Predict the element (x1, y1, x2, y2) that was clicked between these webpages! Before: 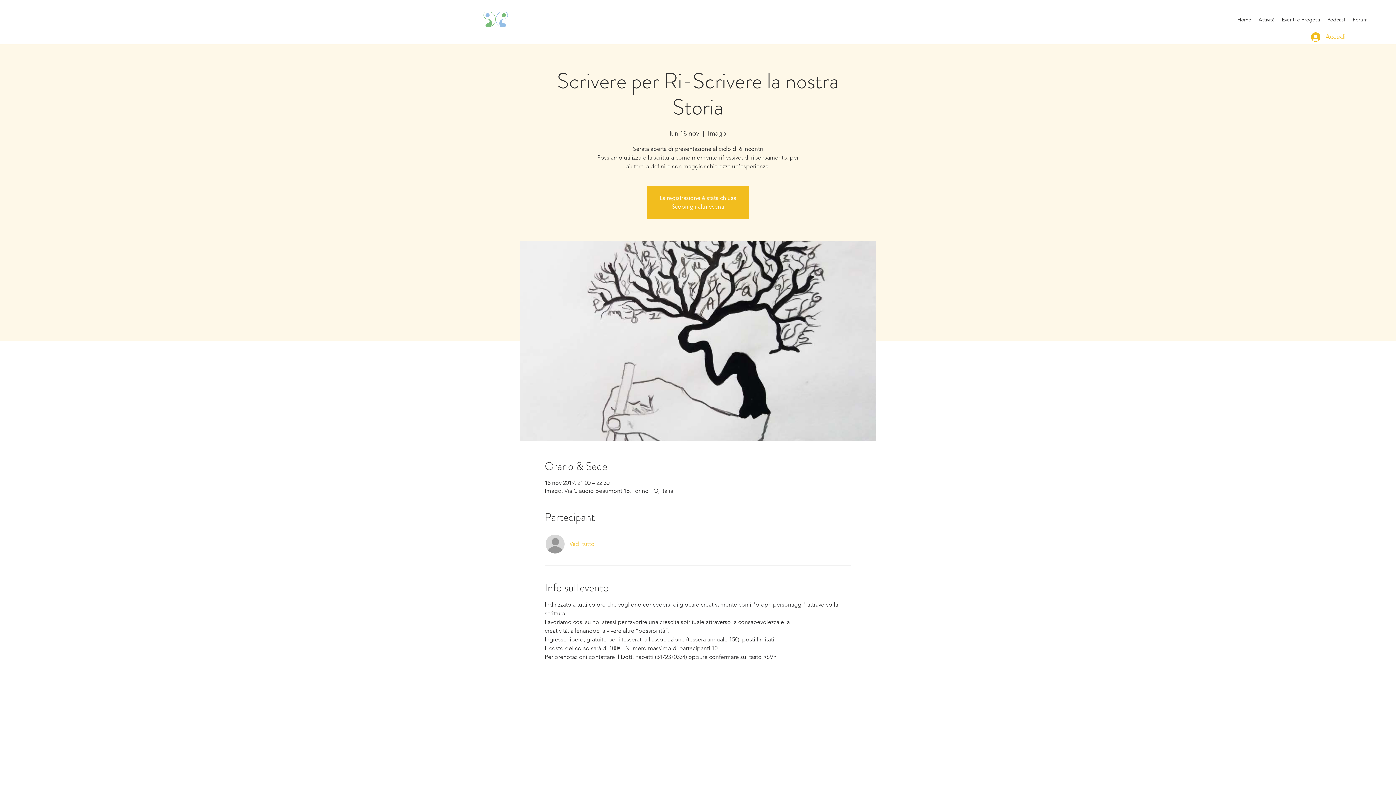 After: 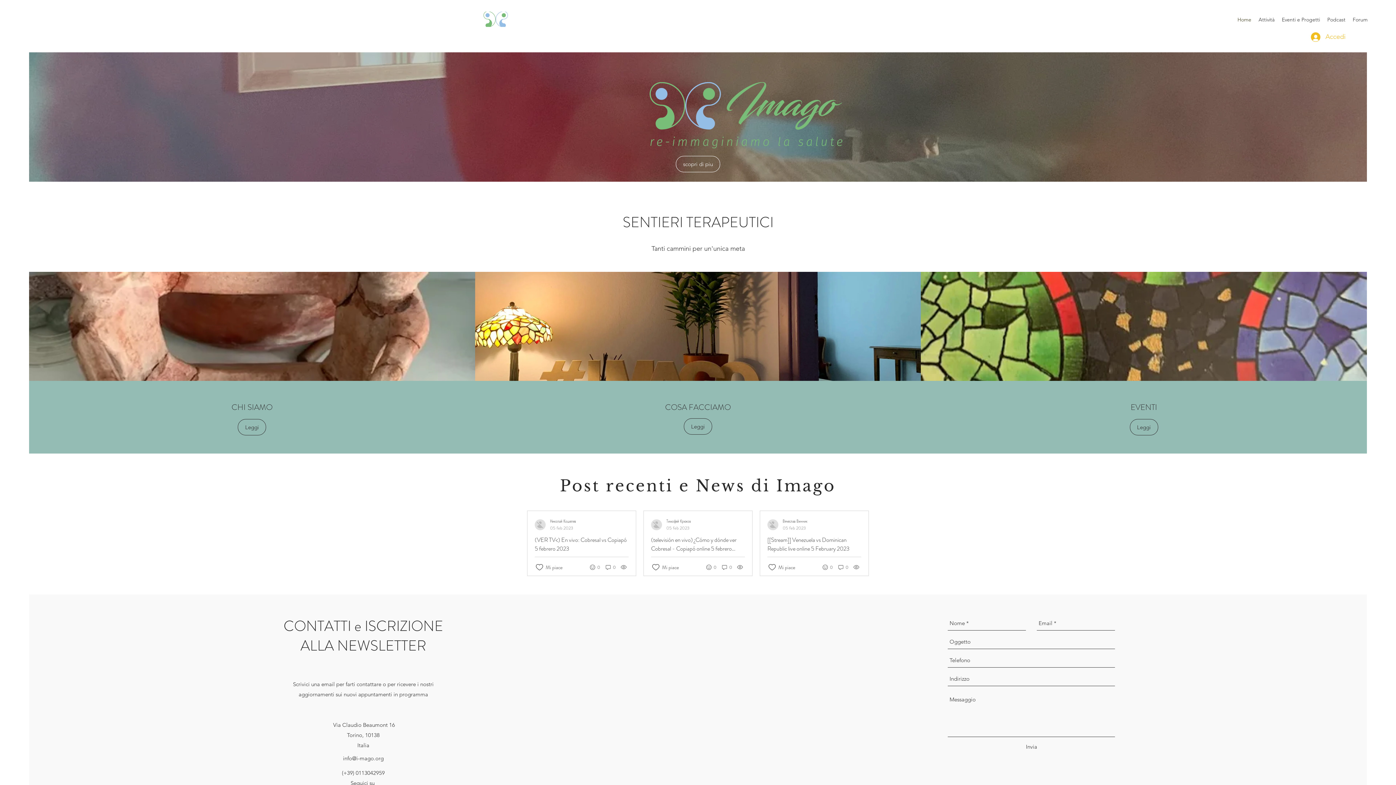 Action: bbox: (1234, 14, 1255, 25) label: Home